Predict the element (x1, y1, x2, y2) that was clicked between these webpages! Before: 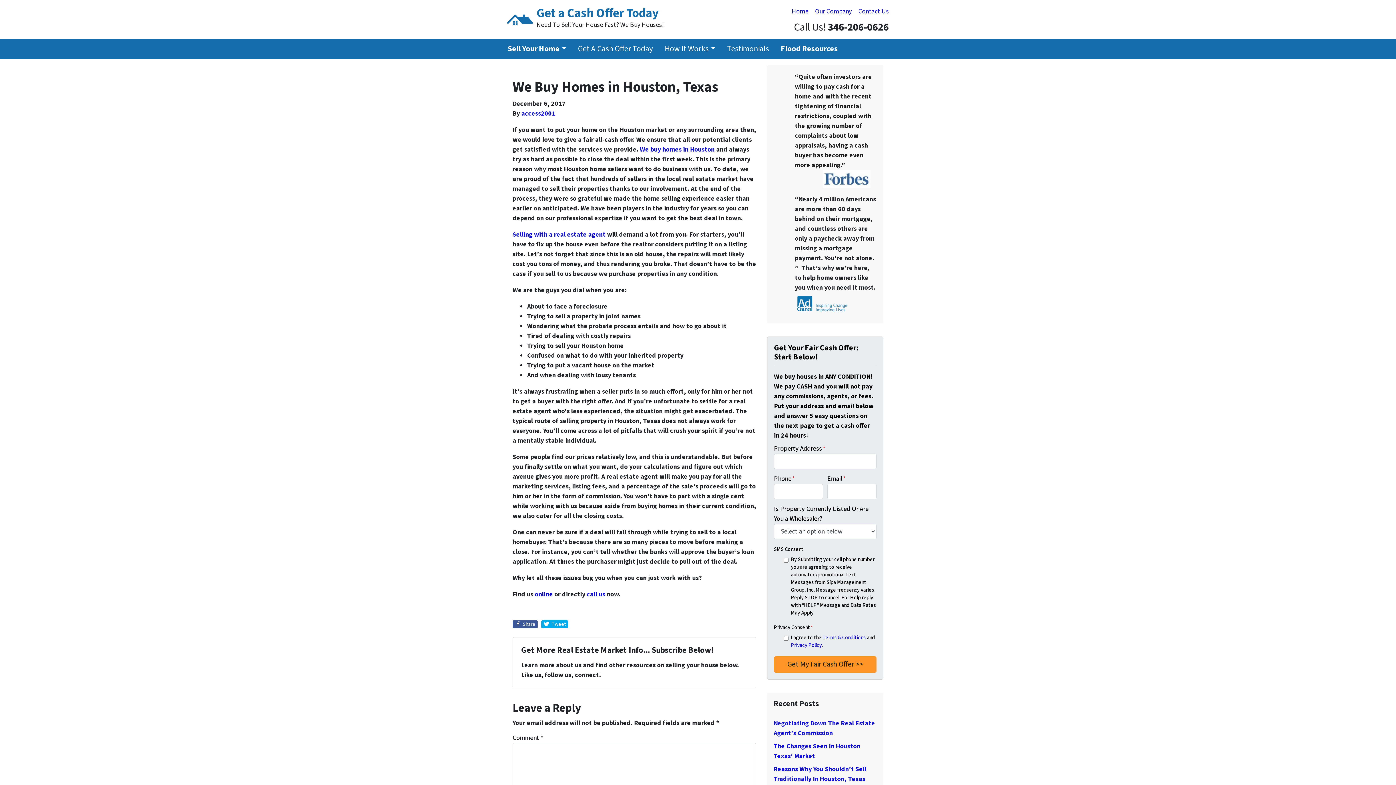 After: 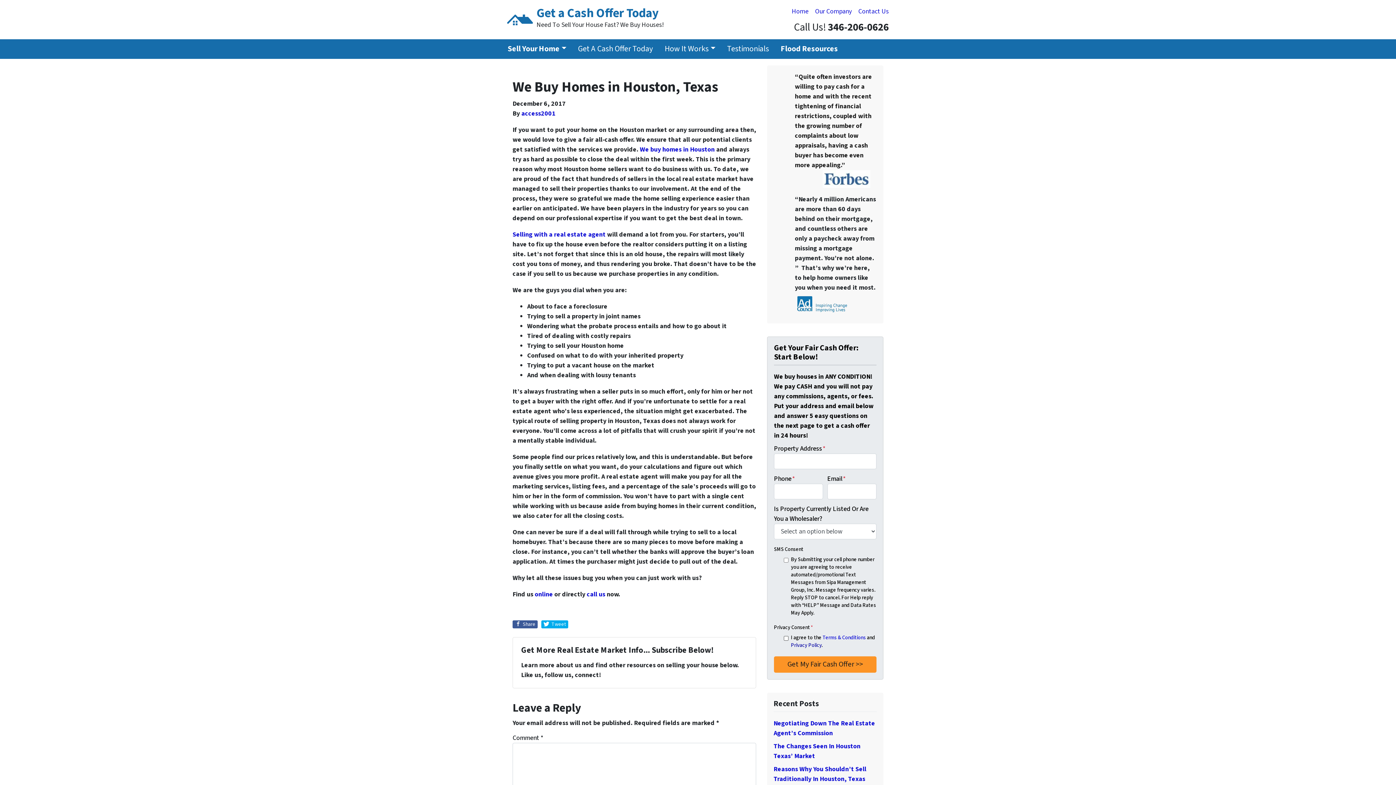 Action: bbox: (791, 641, 821, 649) label: Privacy Policy